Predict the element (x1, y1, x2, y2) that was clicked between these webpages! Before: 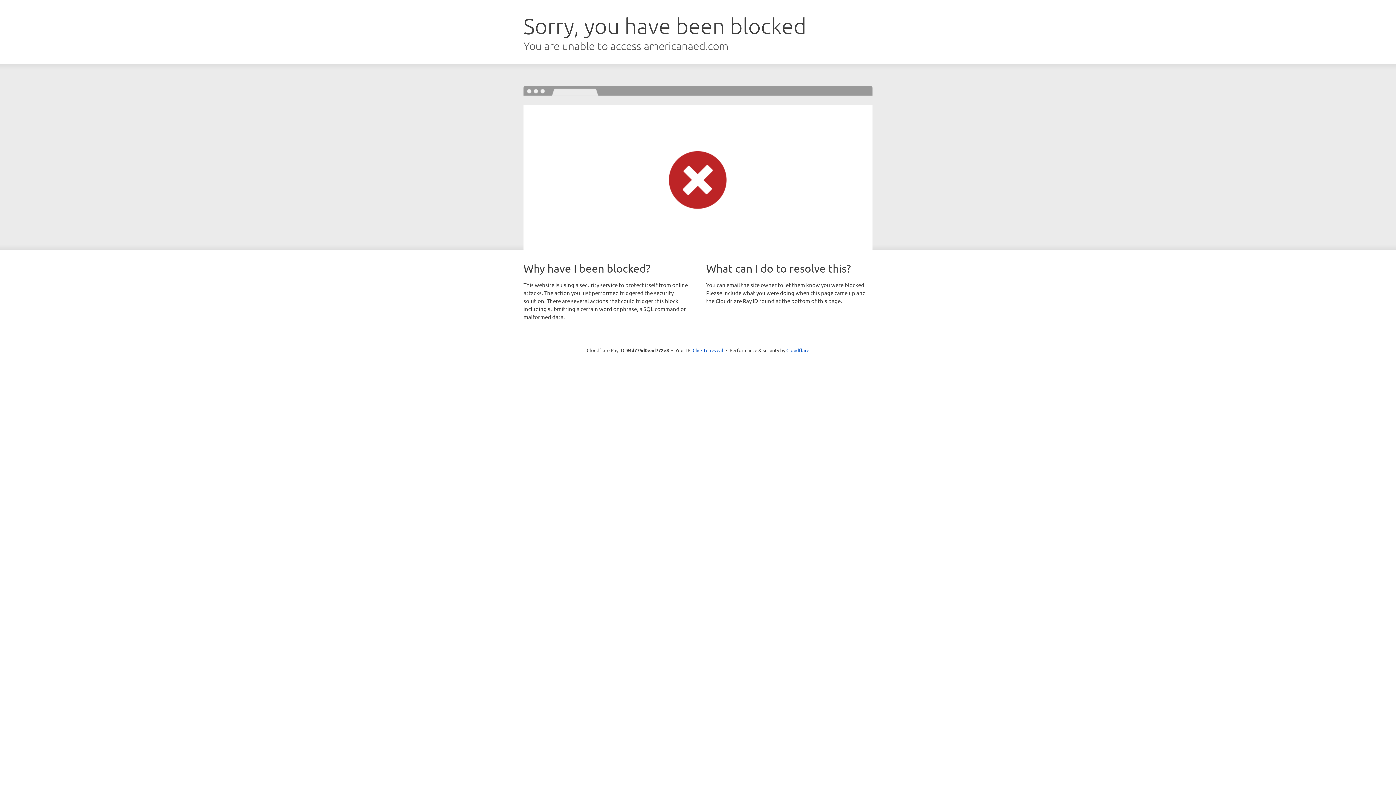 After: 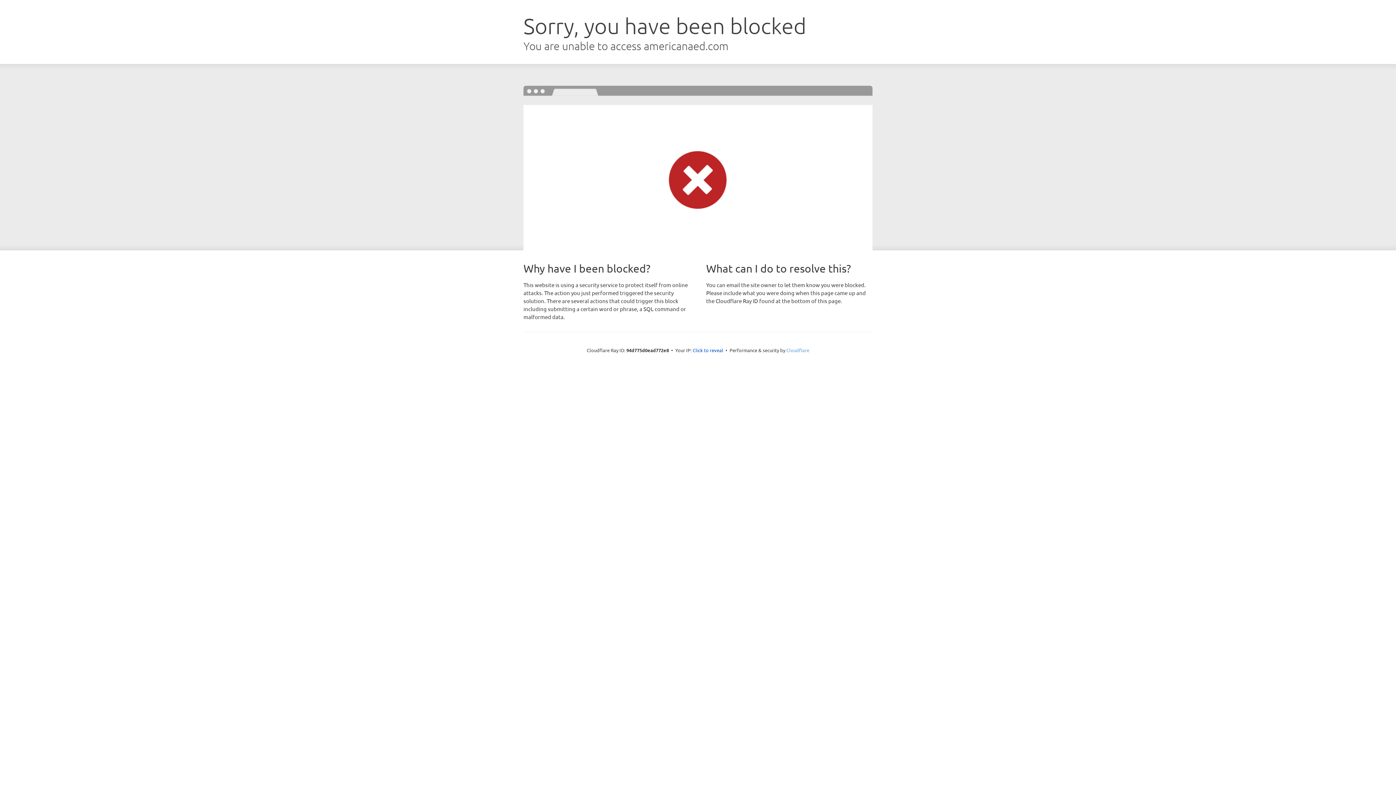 Action: bbox: (786, 347, 809, 353) label: Cloudflare